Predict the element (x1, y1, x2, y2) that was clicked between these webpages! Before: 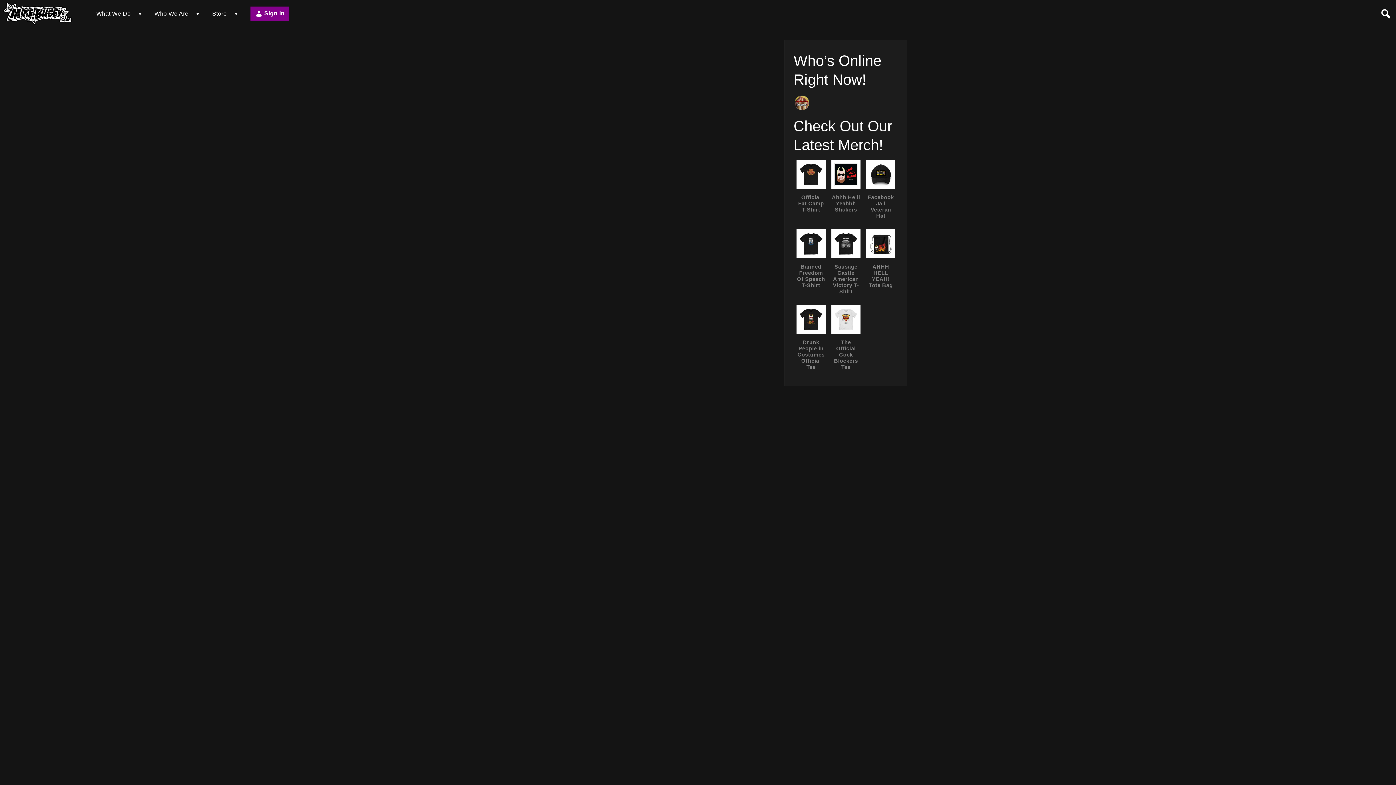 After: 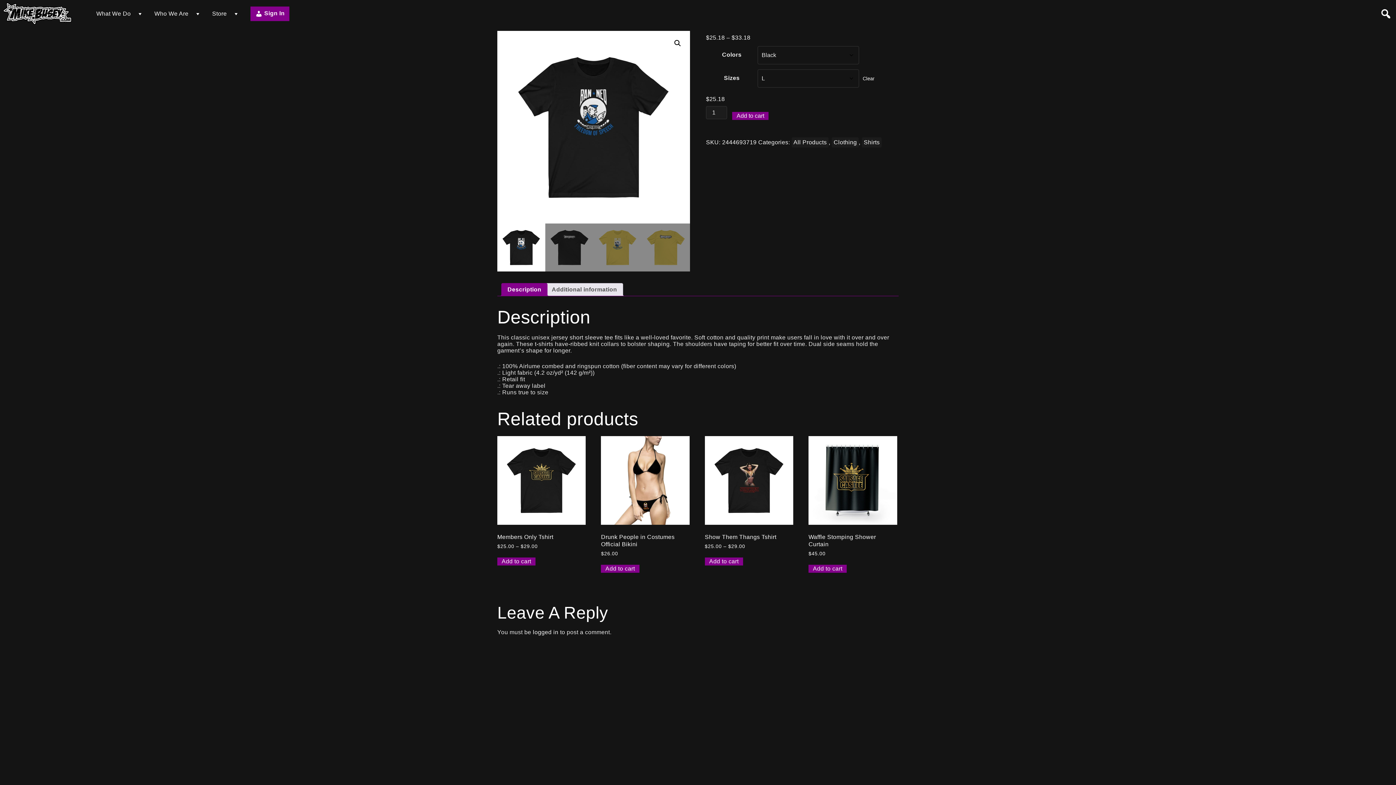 Action: label: Banned Freedom Of Speech T-Shirt bbox: (796, 229, 825, 293)